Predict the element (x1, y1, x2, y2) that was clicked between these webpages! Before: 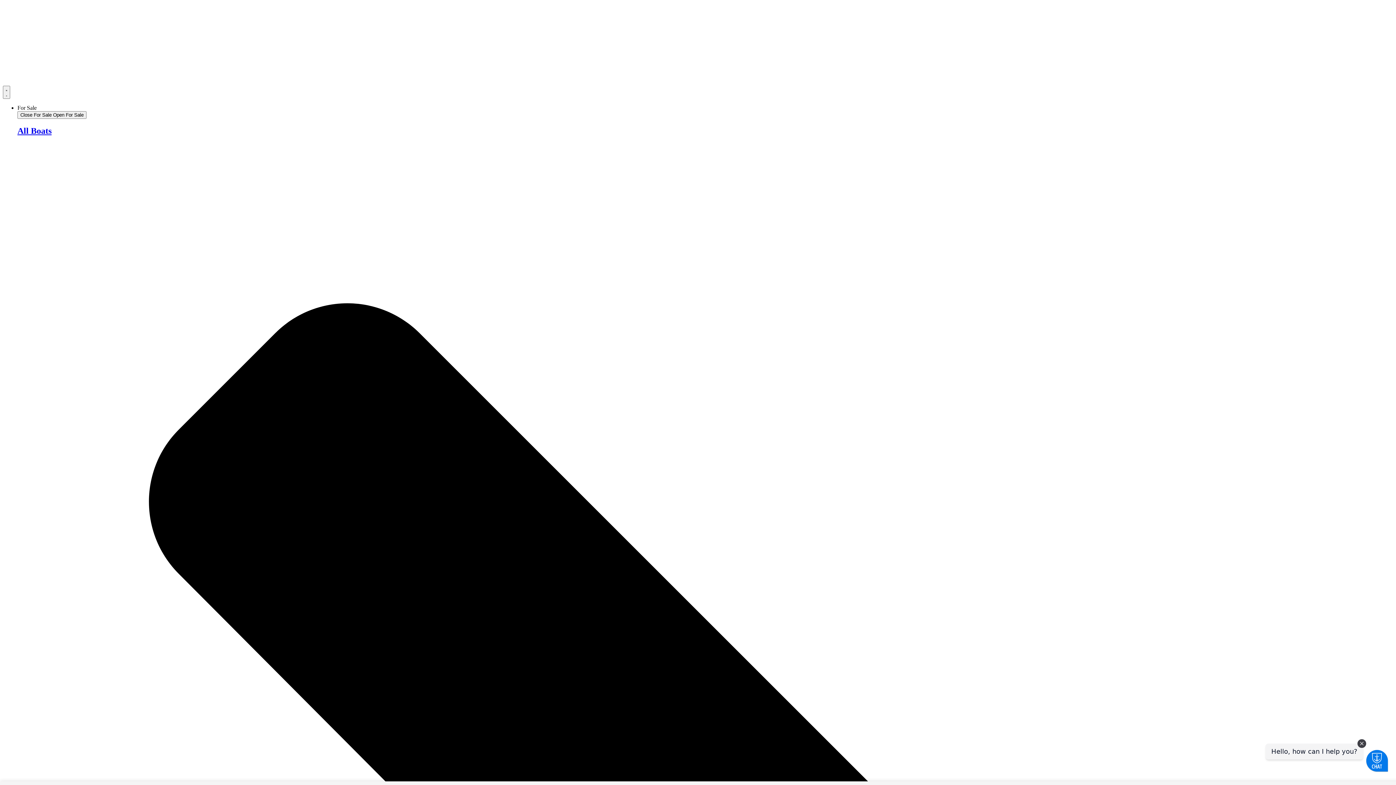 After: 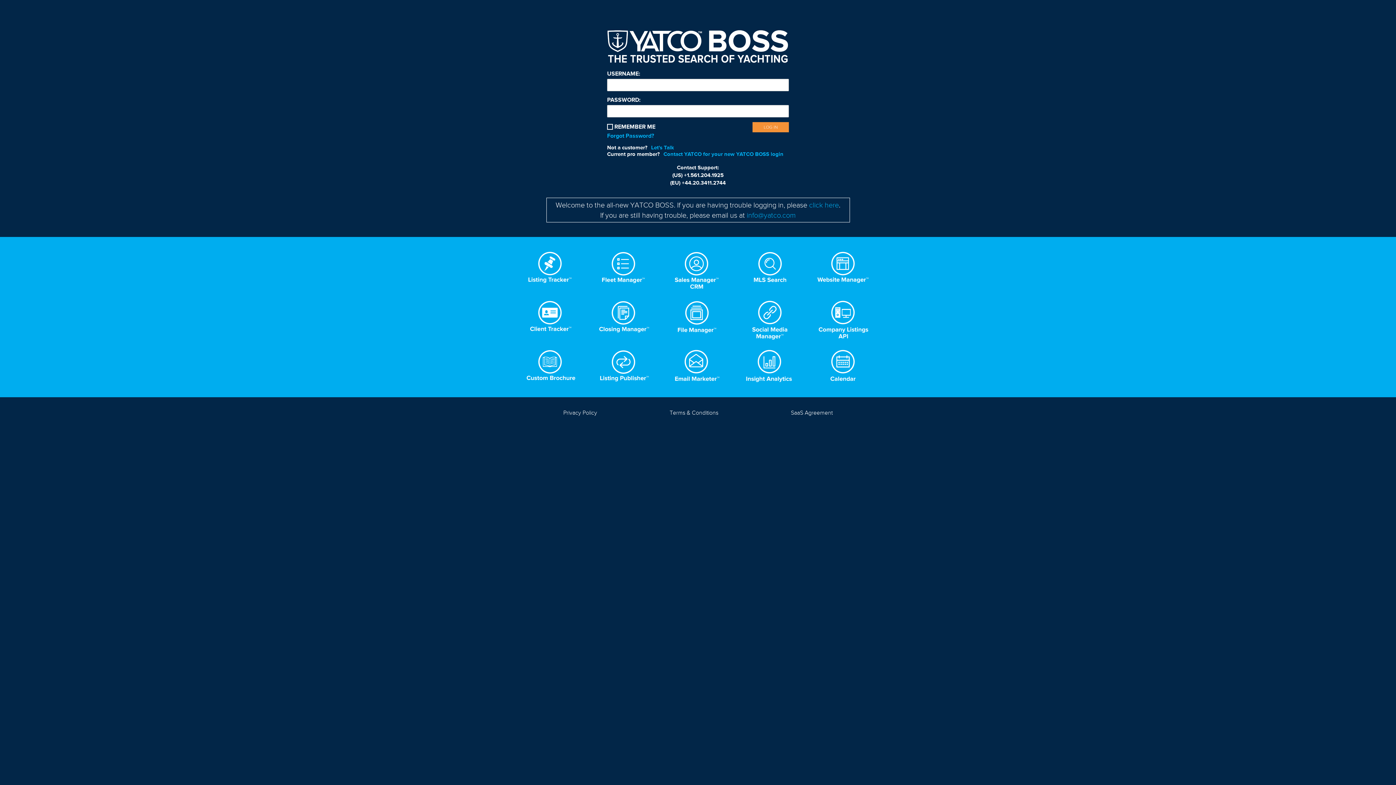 Action: bbox: (2, 79, 49, 85)